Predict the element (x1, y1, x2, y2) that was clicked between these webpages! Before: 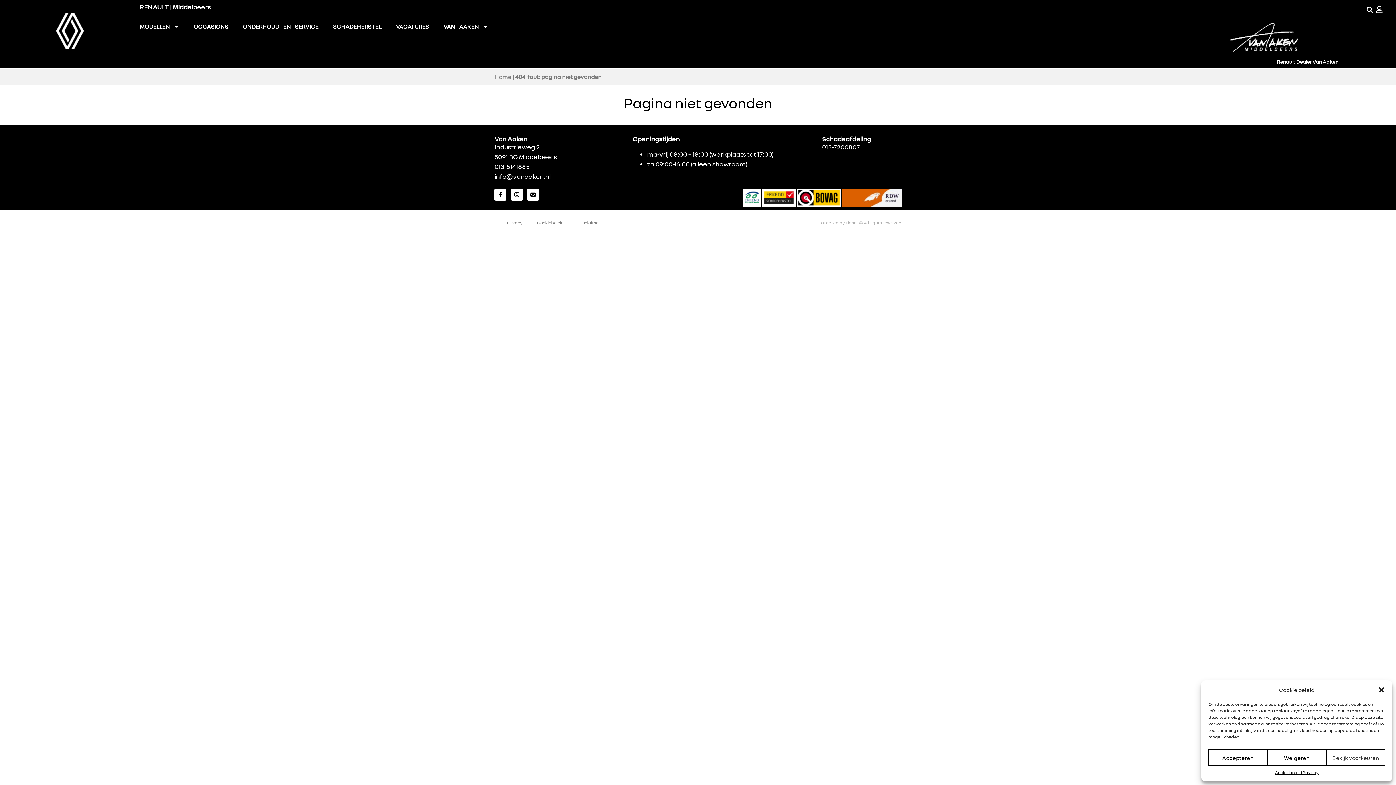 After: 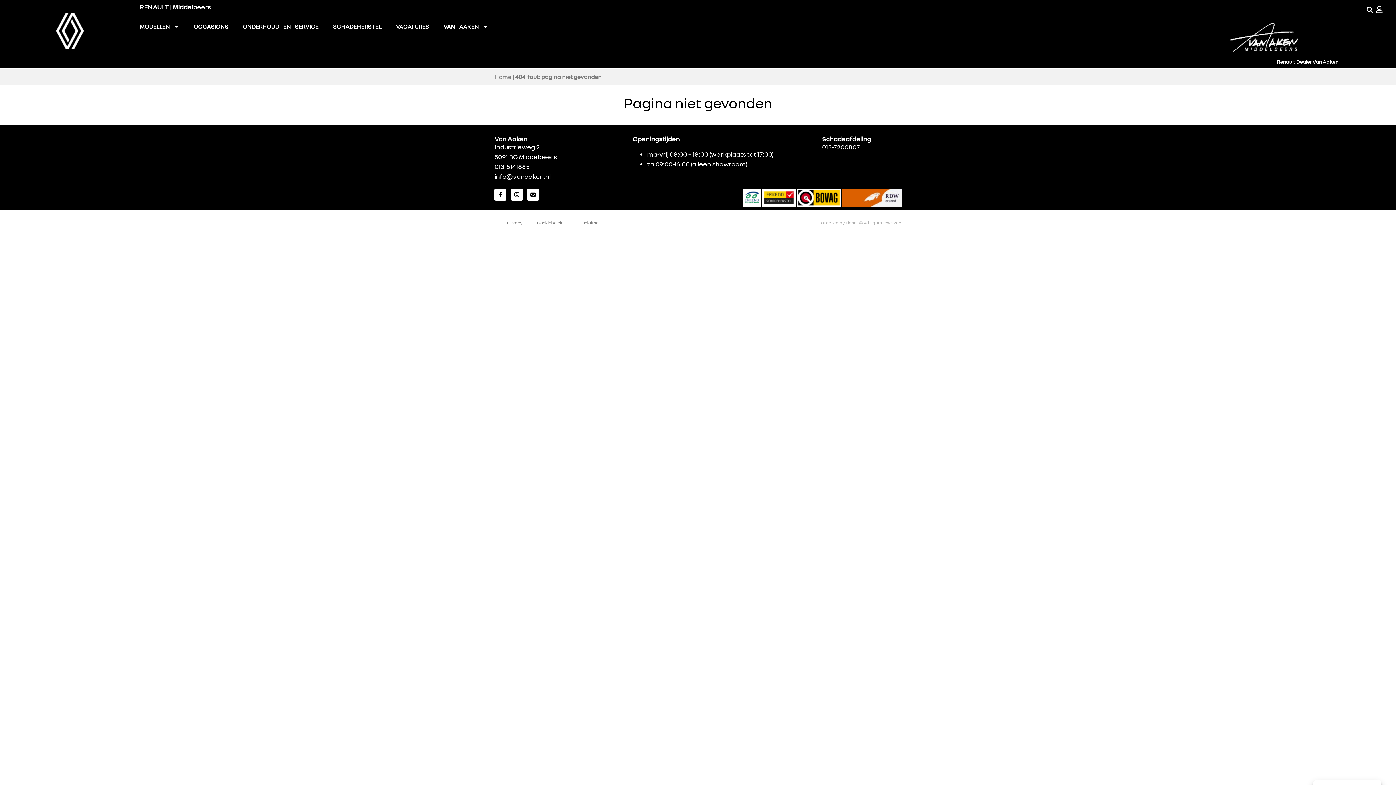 Action: label: Weigeren bbox: (1267, 749, 1326, 766)